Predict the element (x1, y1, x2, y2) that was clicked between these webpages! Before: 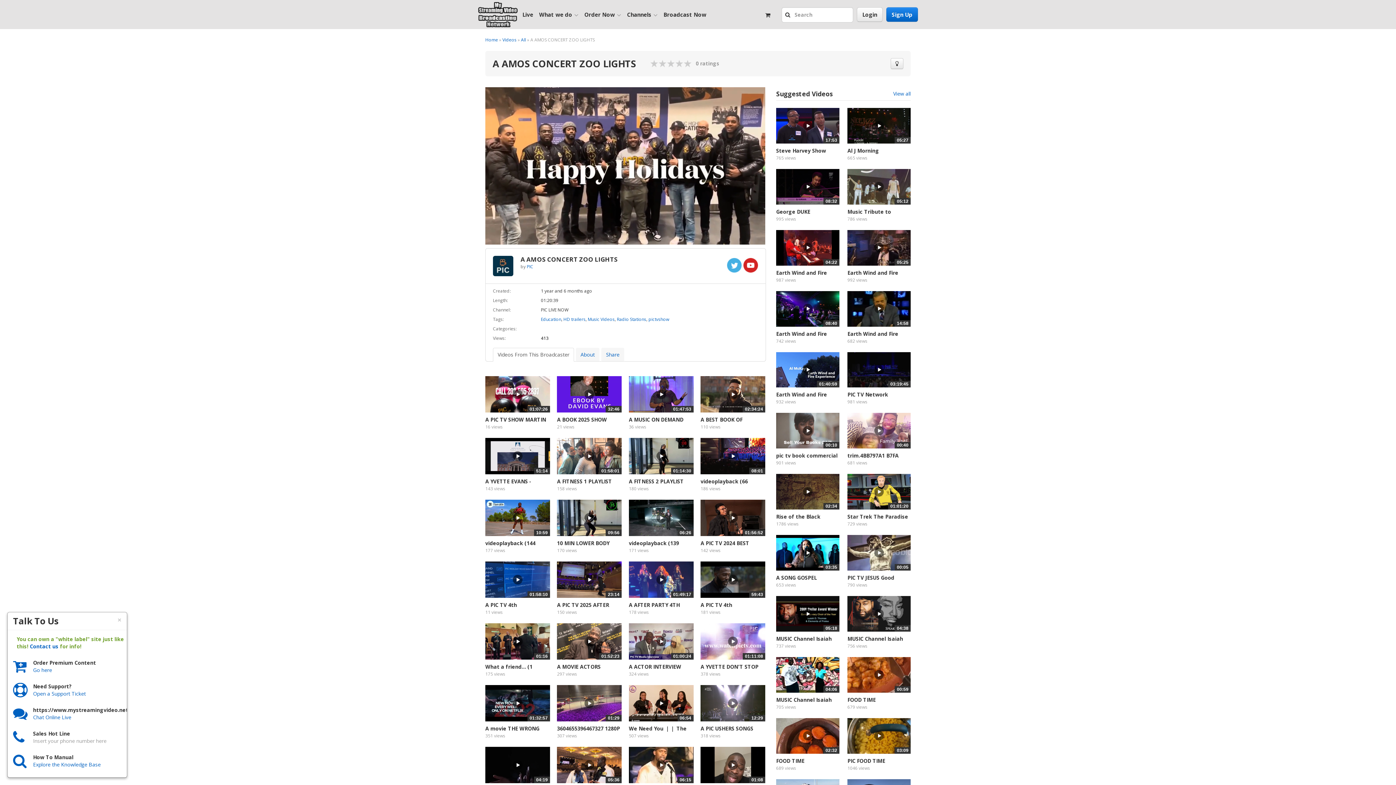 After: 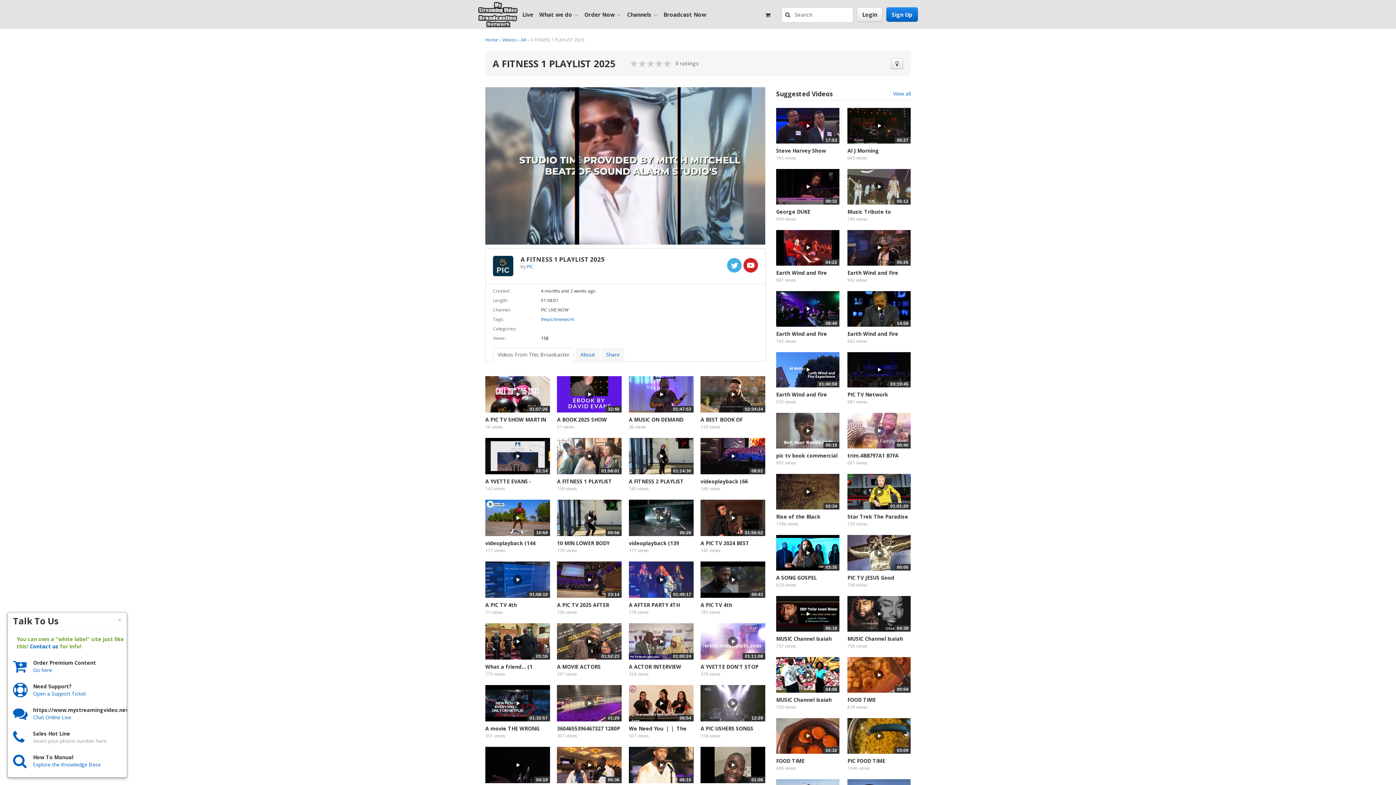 Action: bbox: (557, 438, 621, 474) label: 01:58:01